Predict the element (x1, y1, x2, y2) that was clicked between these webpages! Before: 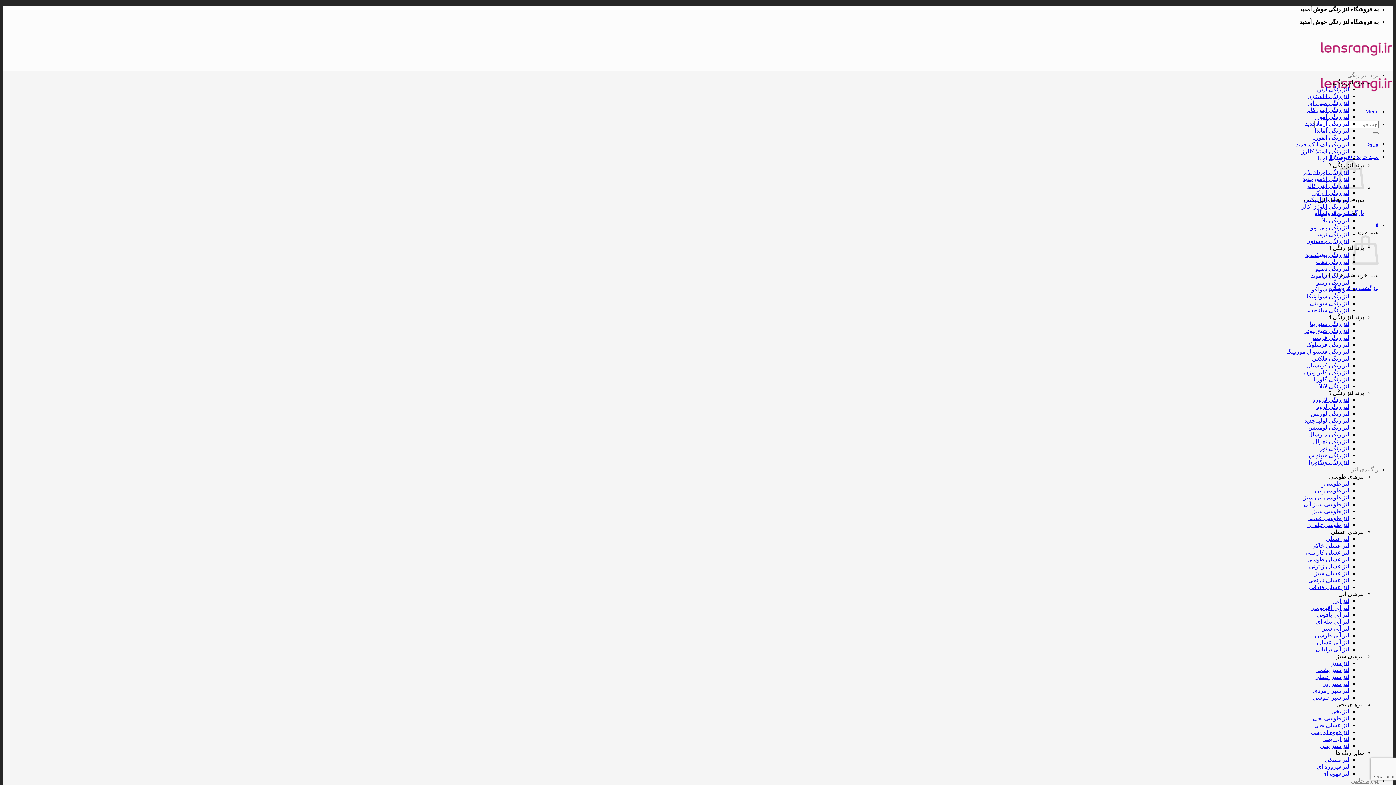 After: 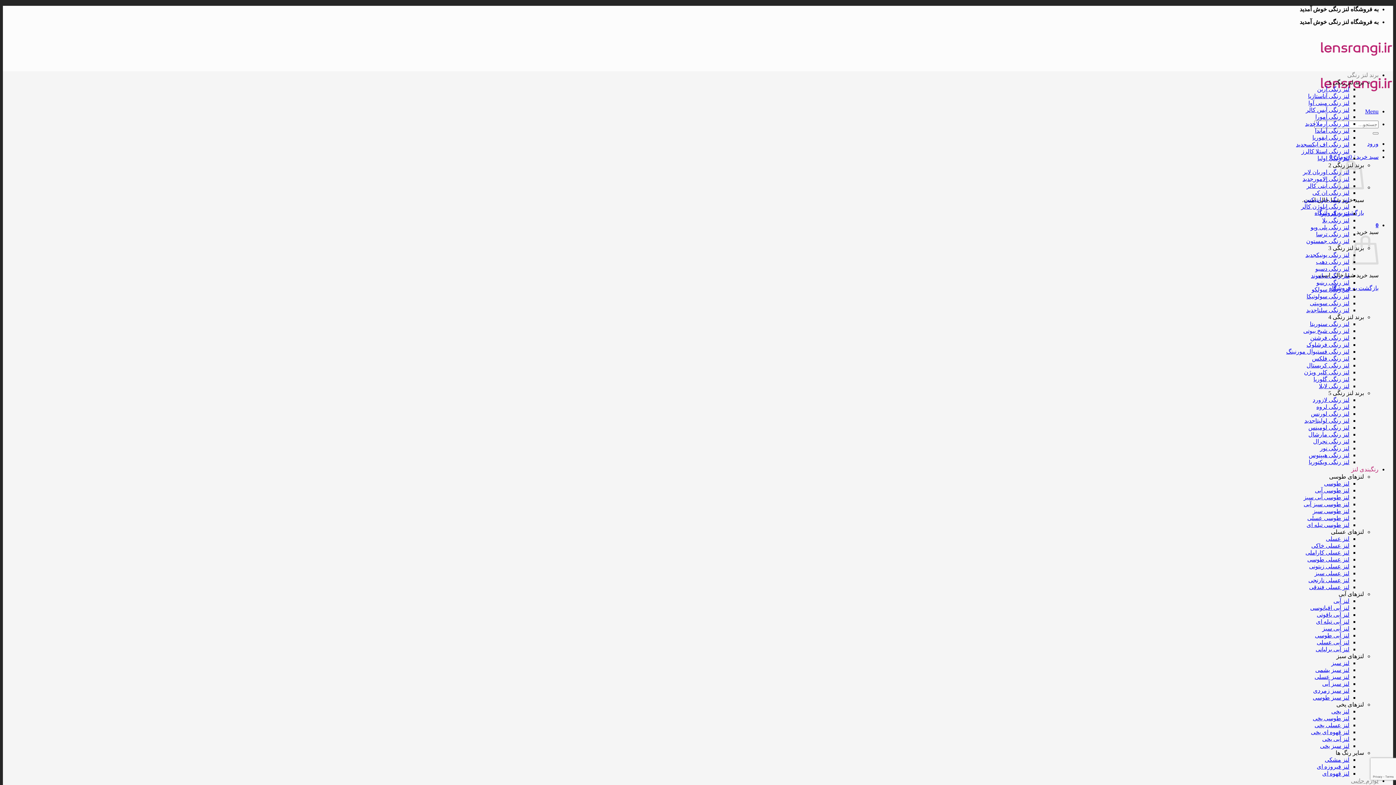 Action: label: لنز قهوه ای bbox: (1322, 770, 1349, 777)